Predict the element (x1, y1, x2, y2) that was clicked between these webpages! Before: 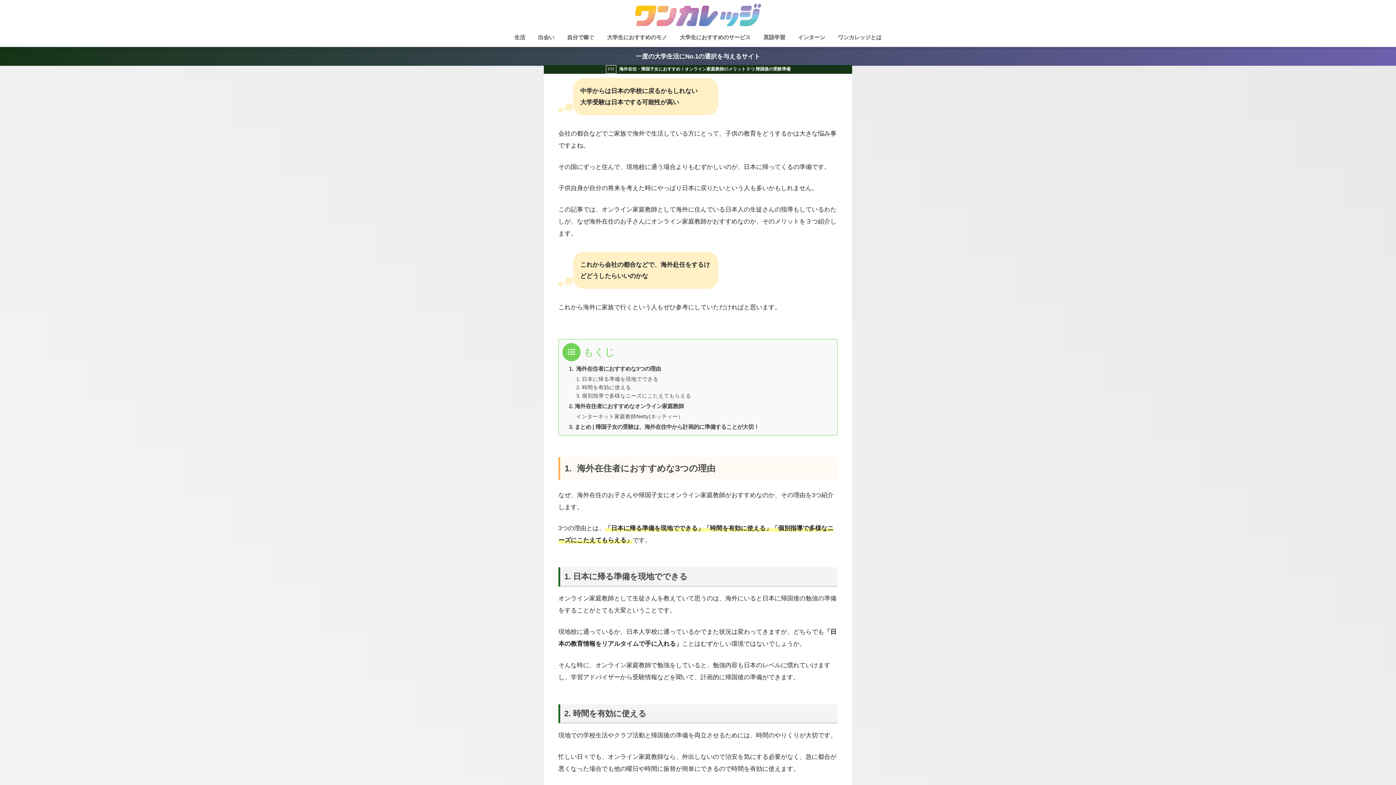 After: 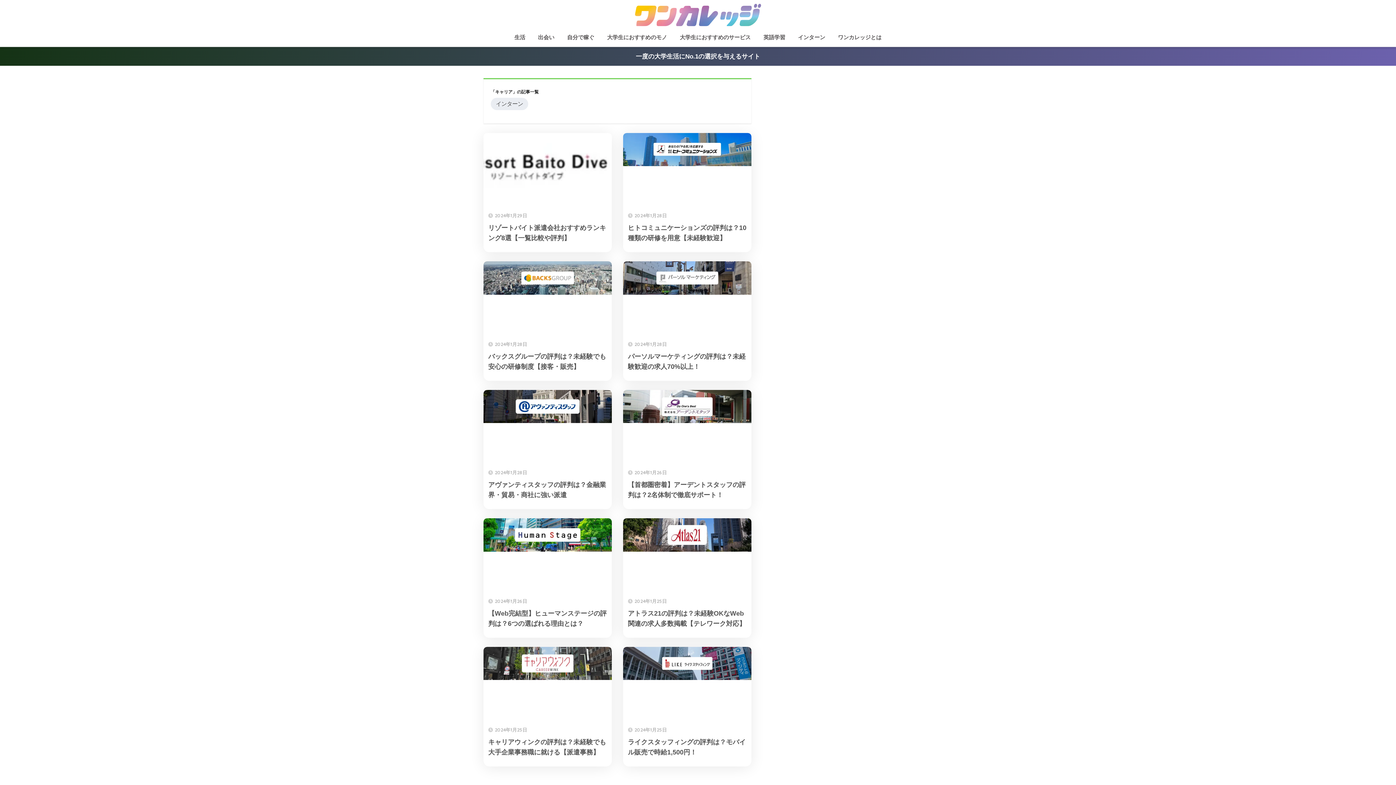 Action: label: インターン bbox: (792, 29, 830, 46)